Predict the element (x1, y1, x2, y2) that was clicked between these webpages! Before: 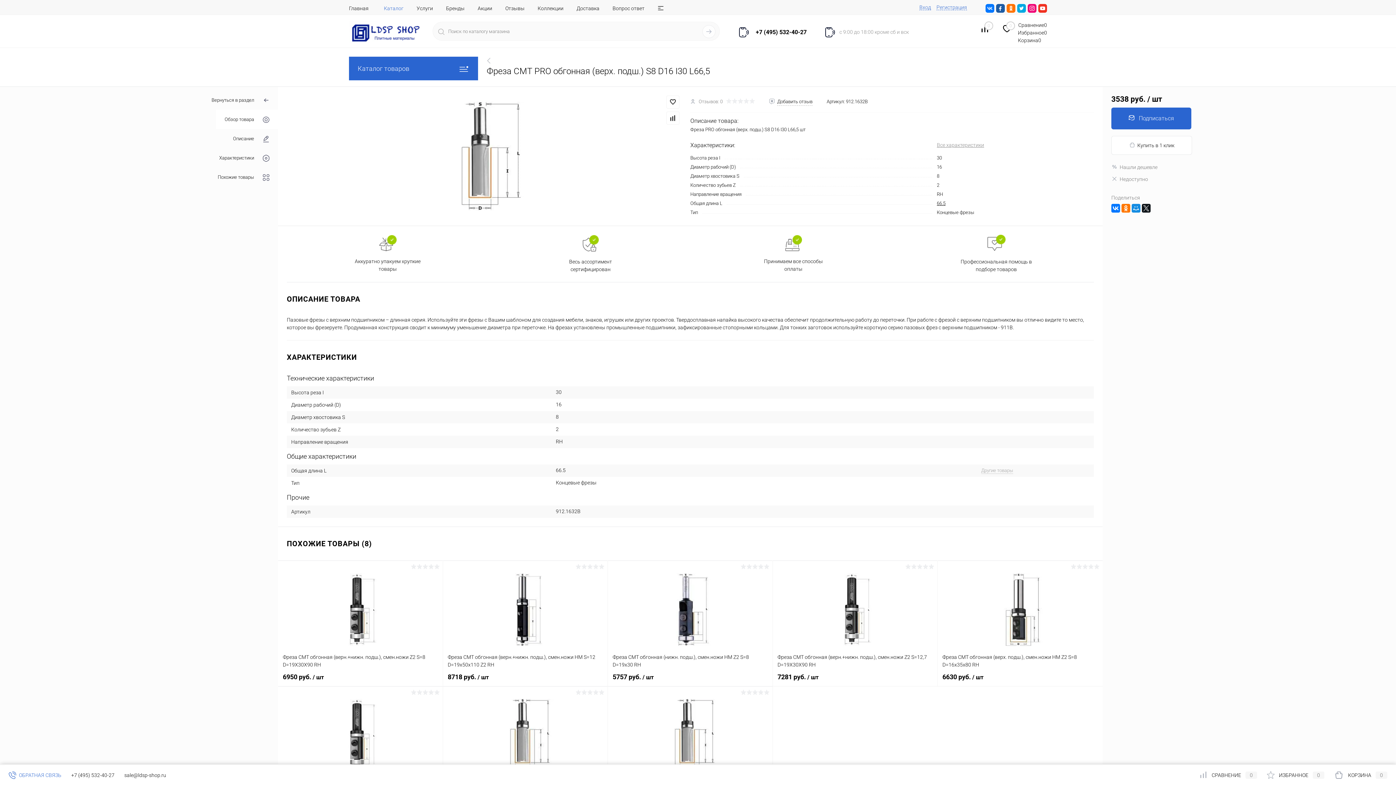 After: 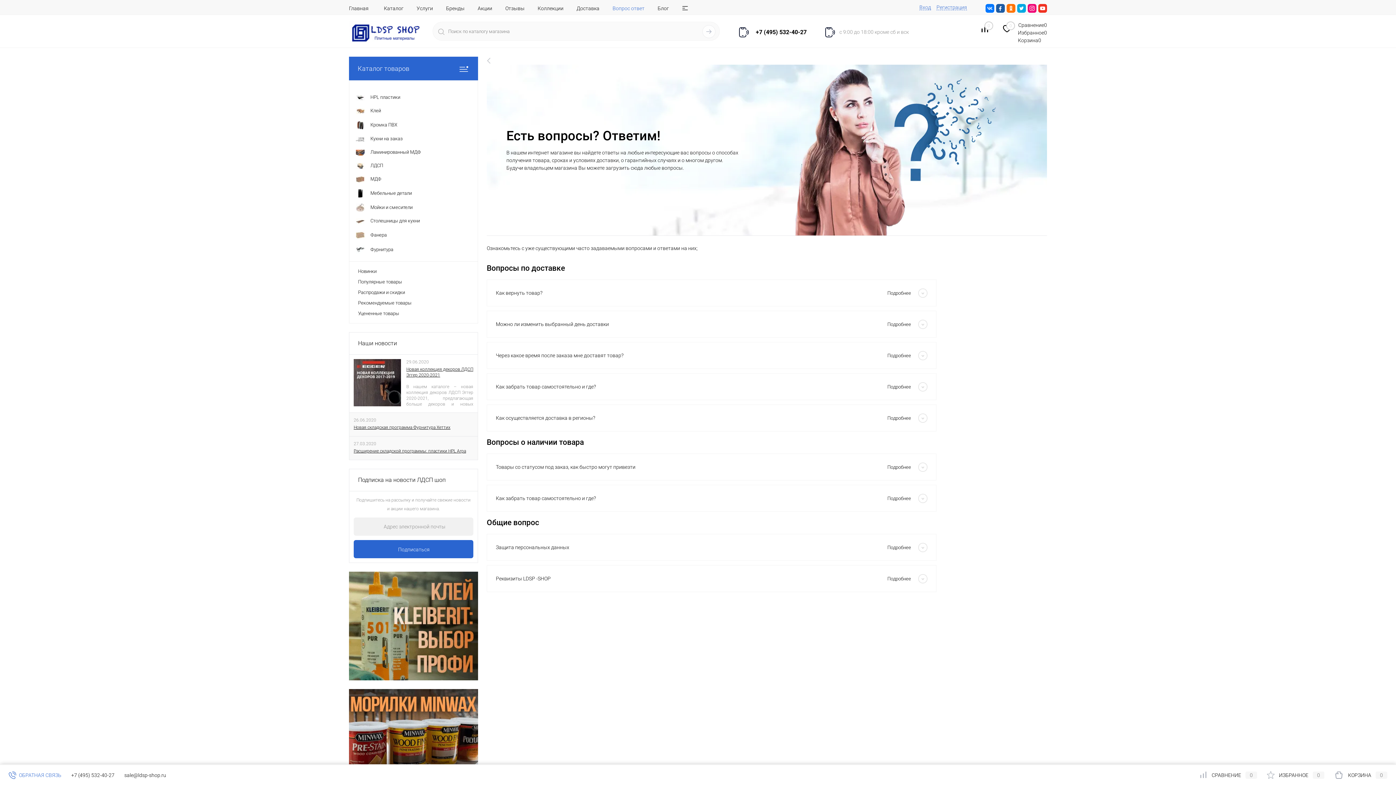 Action: label: Вопрос ответ bbox: (606, 0, 651, 15)